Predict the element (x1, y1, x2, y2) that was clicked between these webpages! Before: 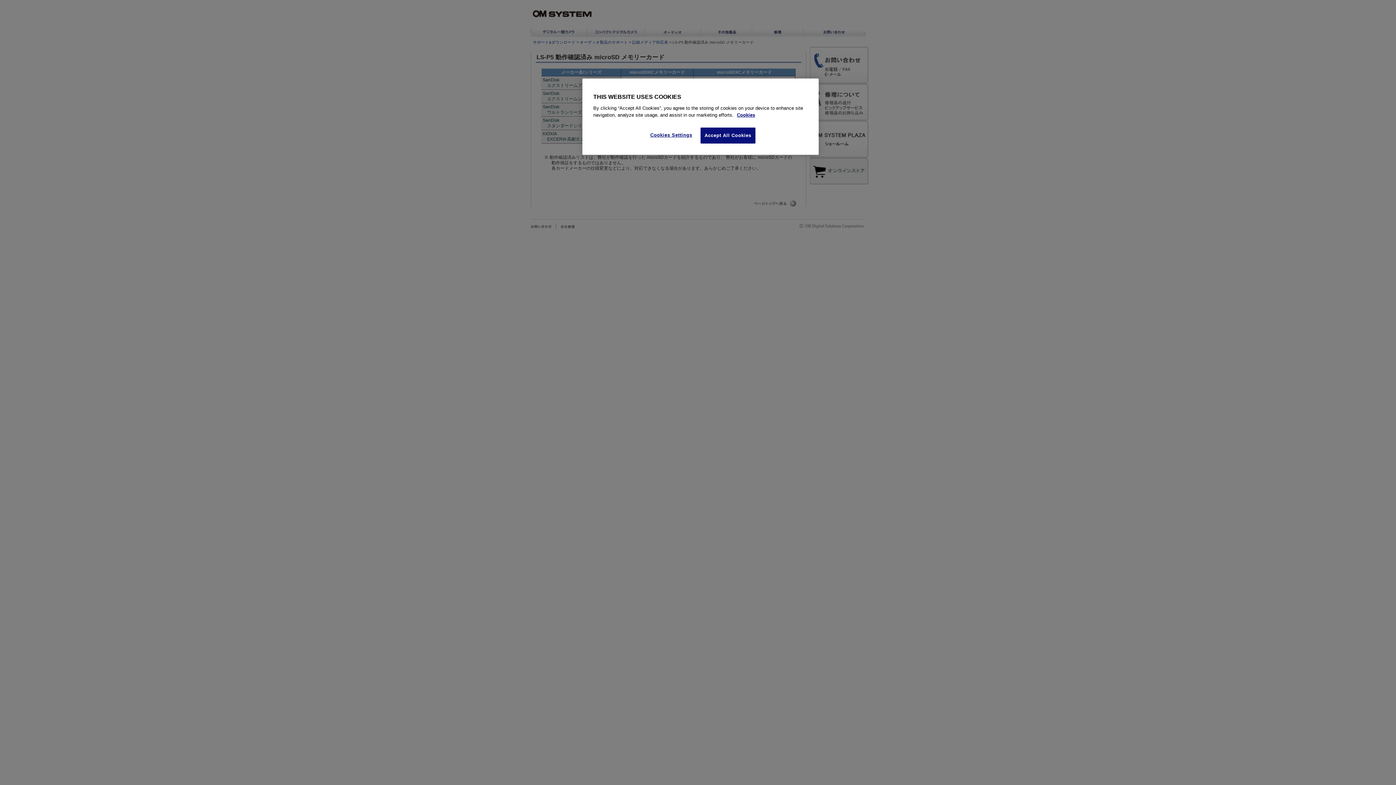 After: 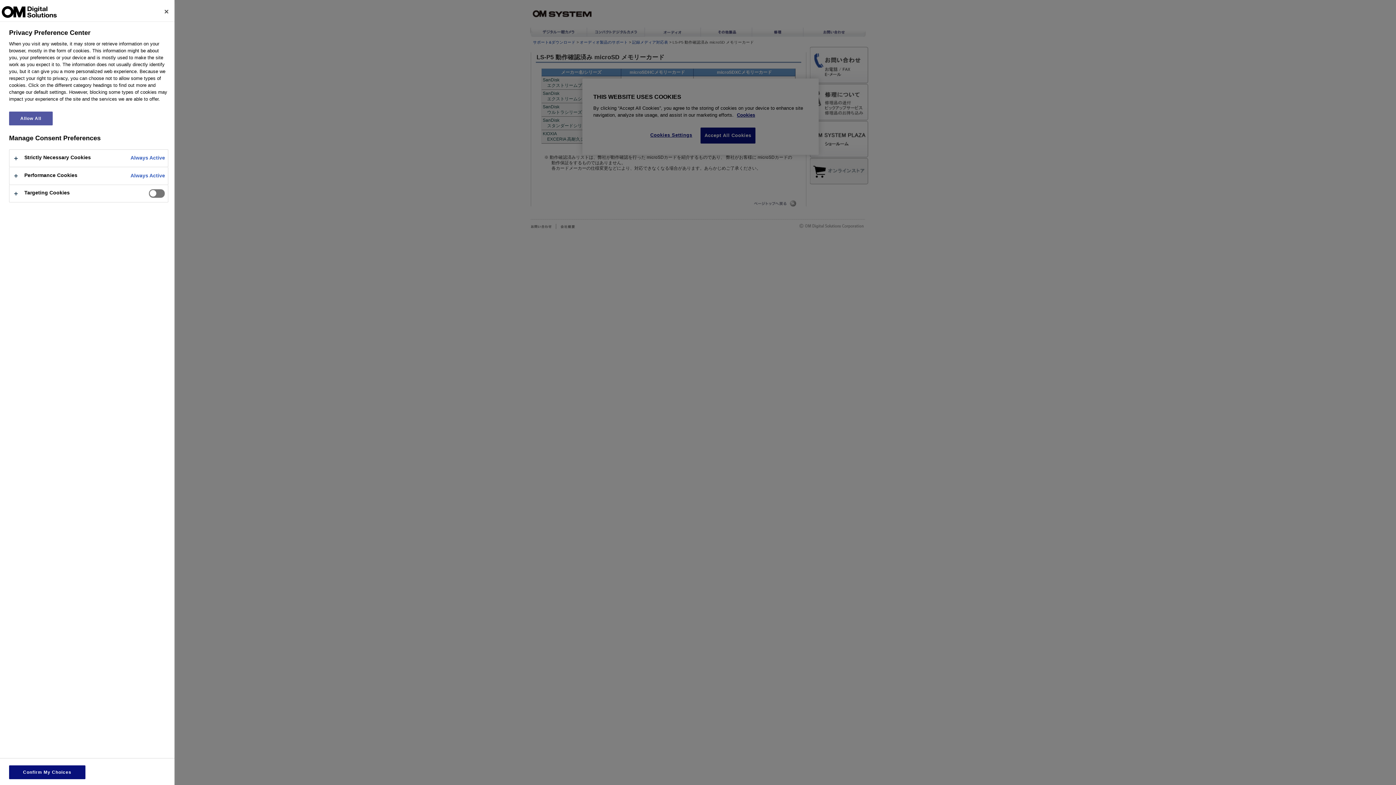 Action: label: Cookies Settings bbox: (646, 127, 696, 142)